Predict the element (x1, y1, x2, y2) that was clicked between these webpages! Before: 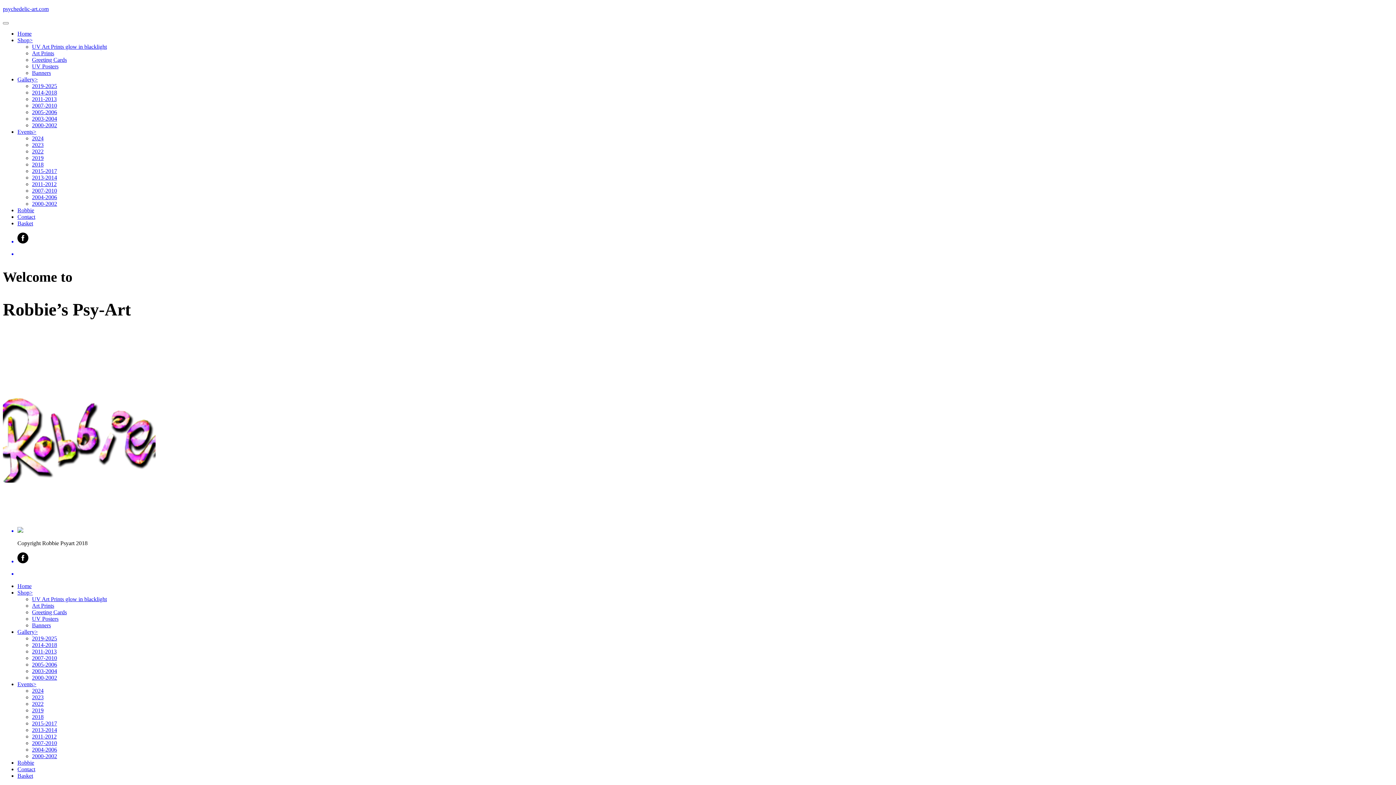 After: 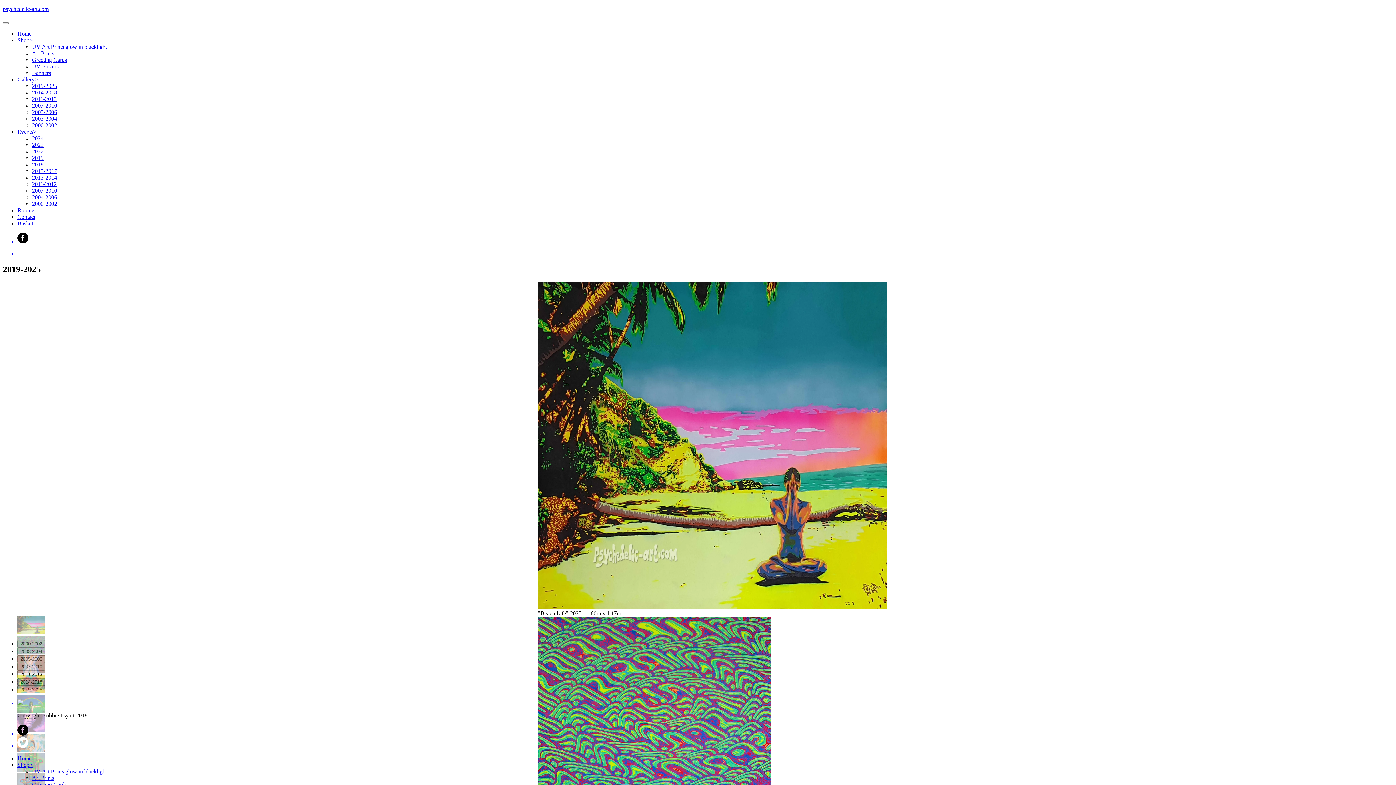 Action: label: 2019-2025 bbox: (32, 635, 57, 641)